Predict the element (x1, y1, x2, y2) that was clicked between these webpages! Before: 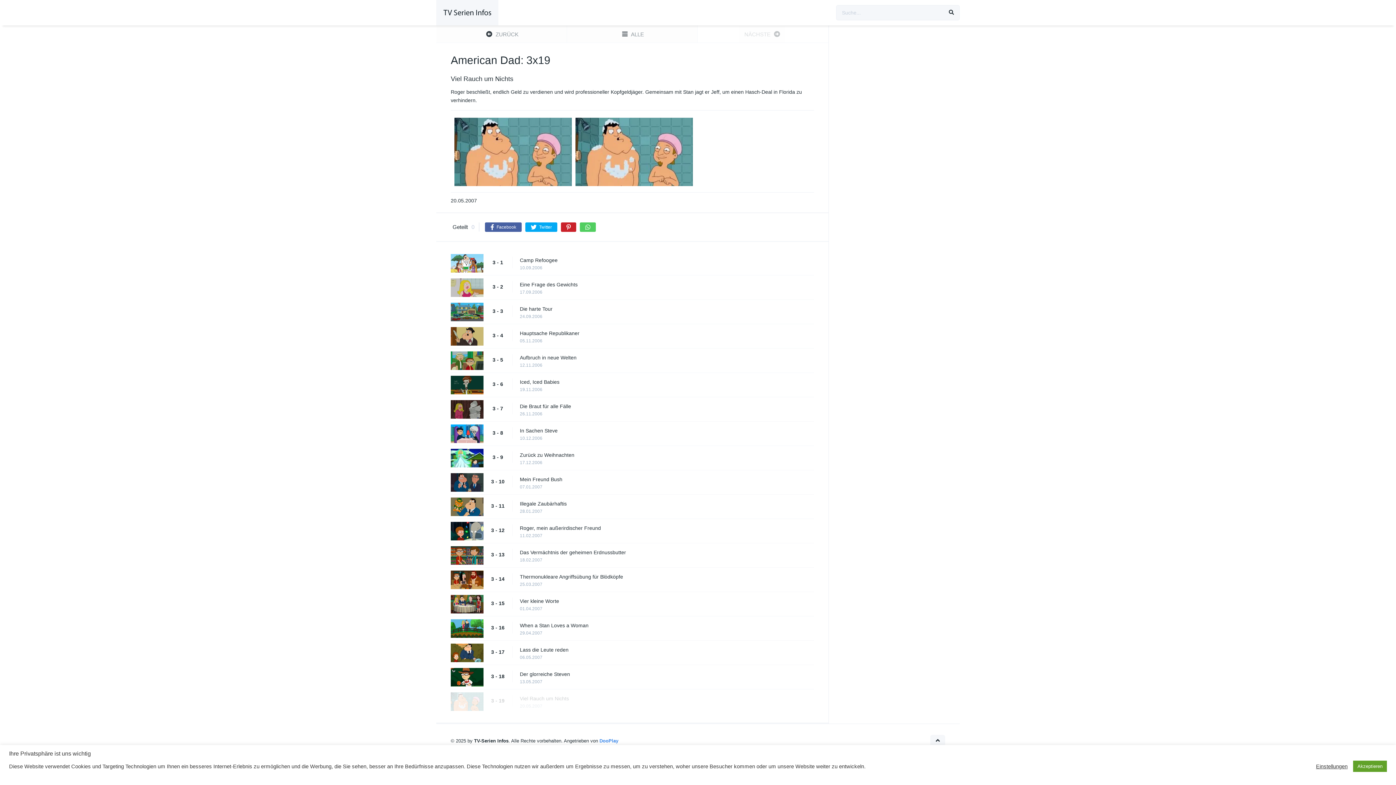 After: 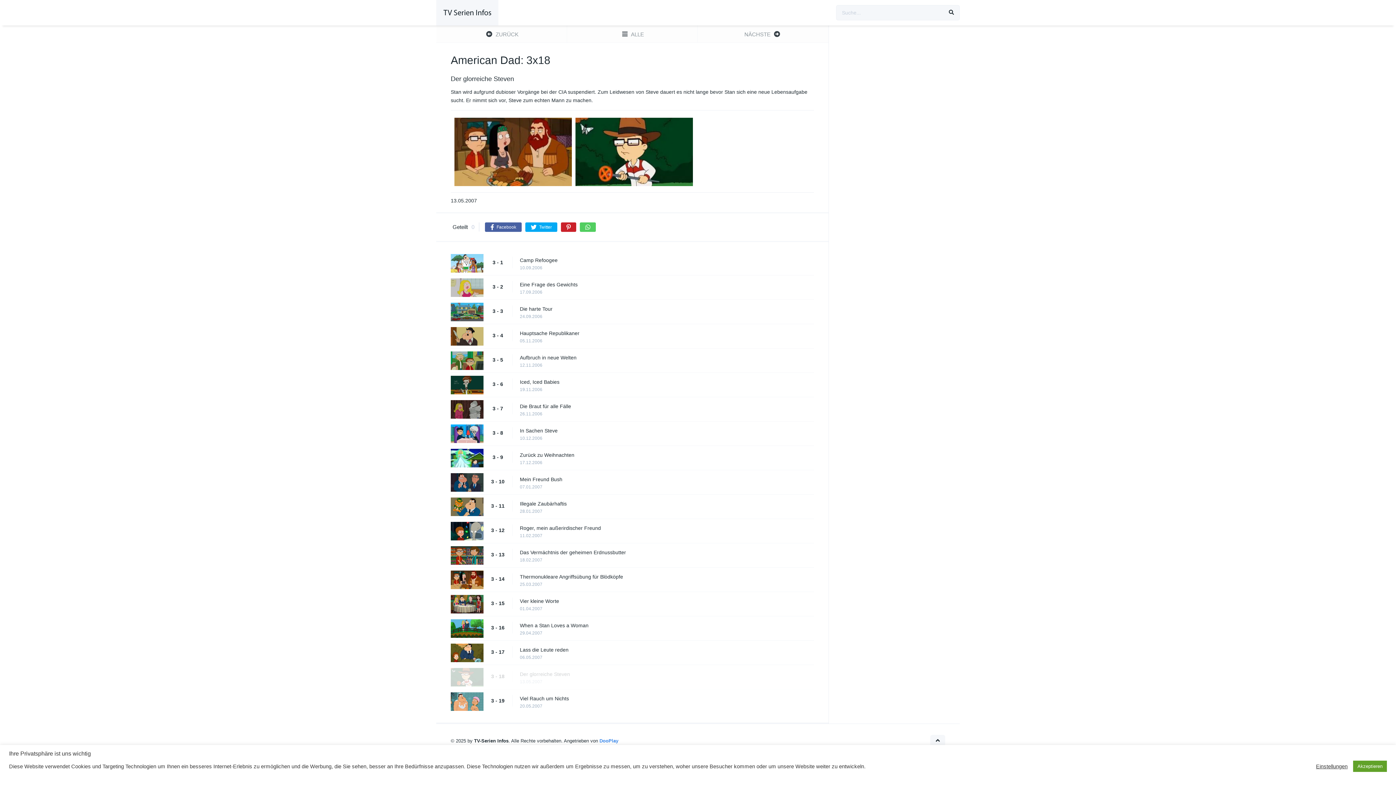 Action: label:  ZURÜCK bbox: (436, 25, 566, 42)